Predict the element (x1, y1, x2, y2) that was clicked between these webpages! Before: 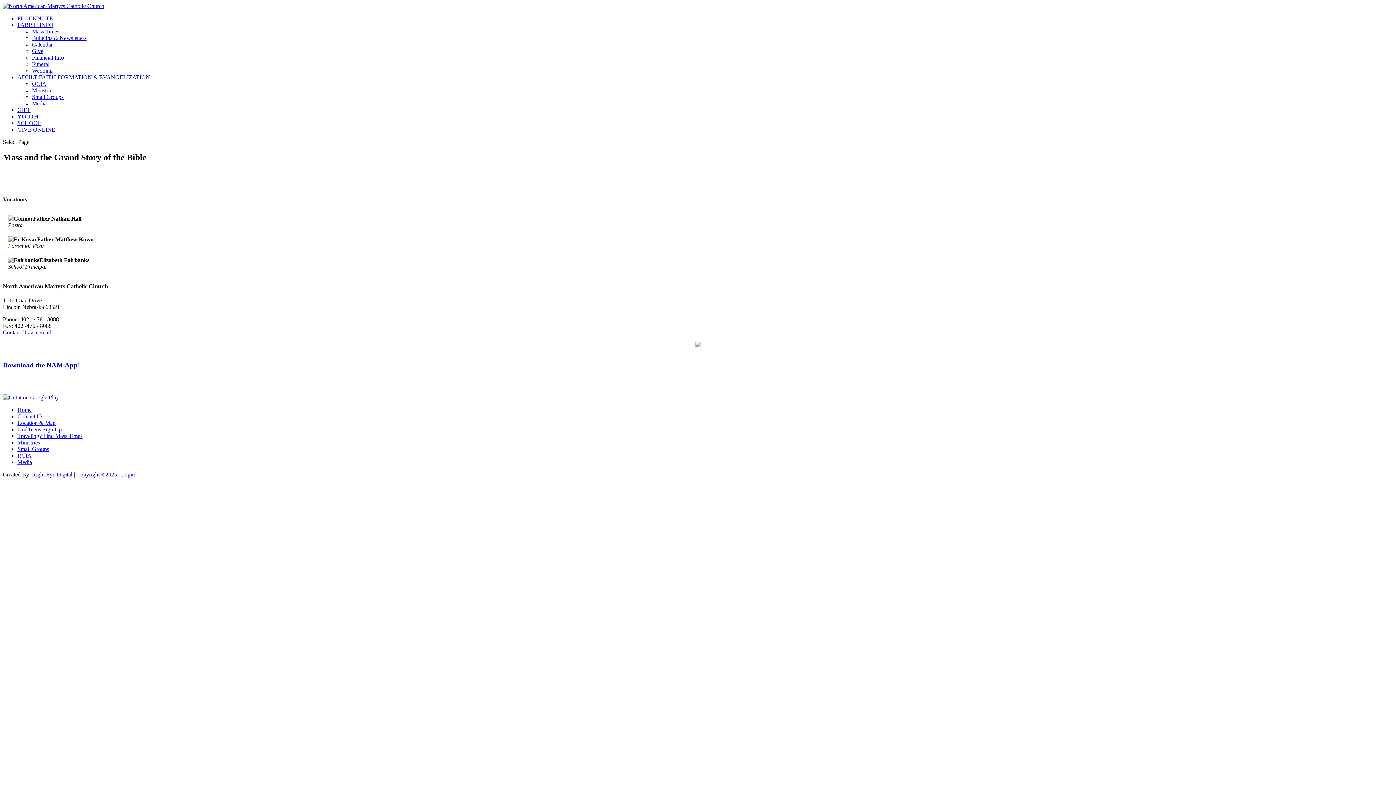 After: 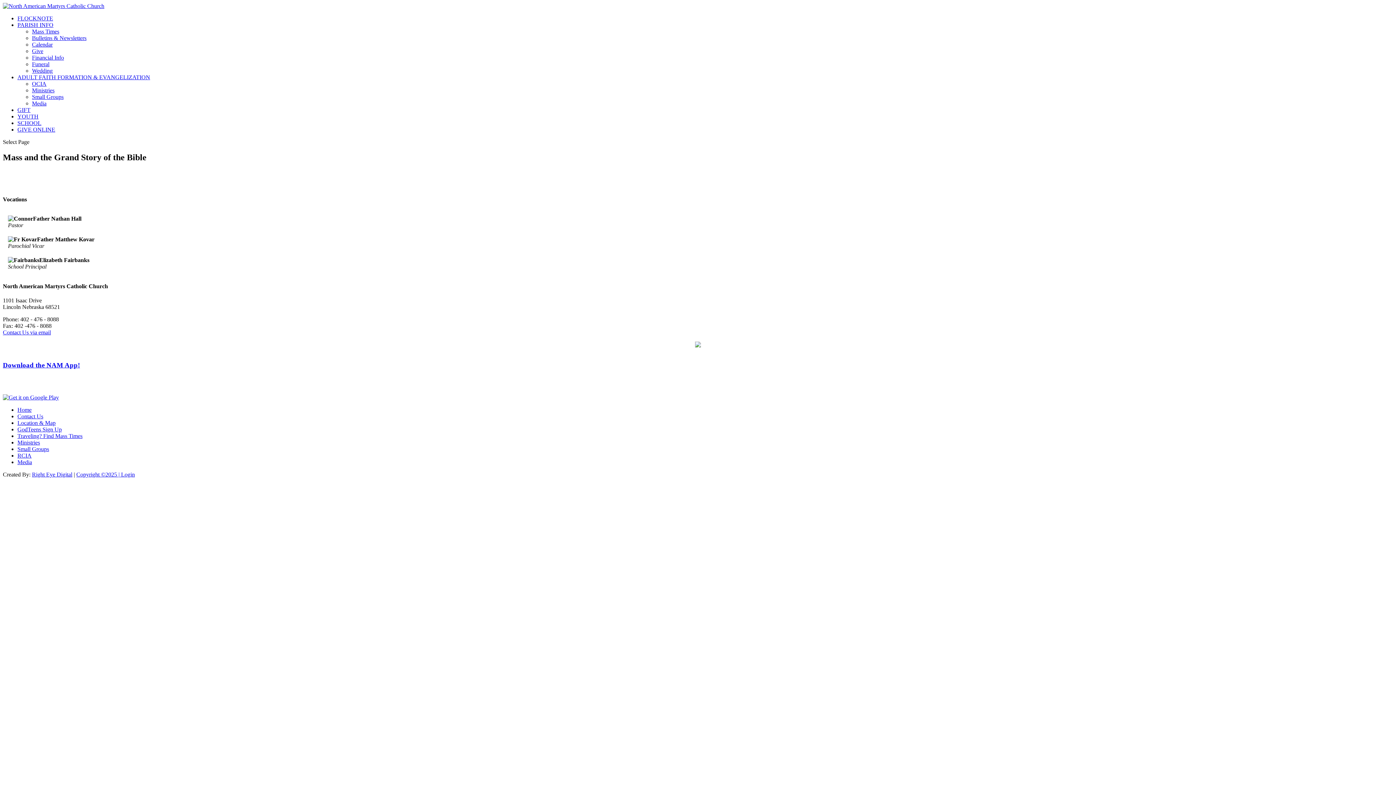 Action: bbox: (2, 361, 1393, 369) label: Download the NAM App!